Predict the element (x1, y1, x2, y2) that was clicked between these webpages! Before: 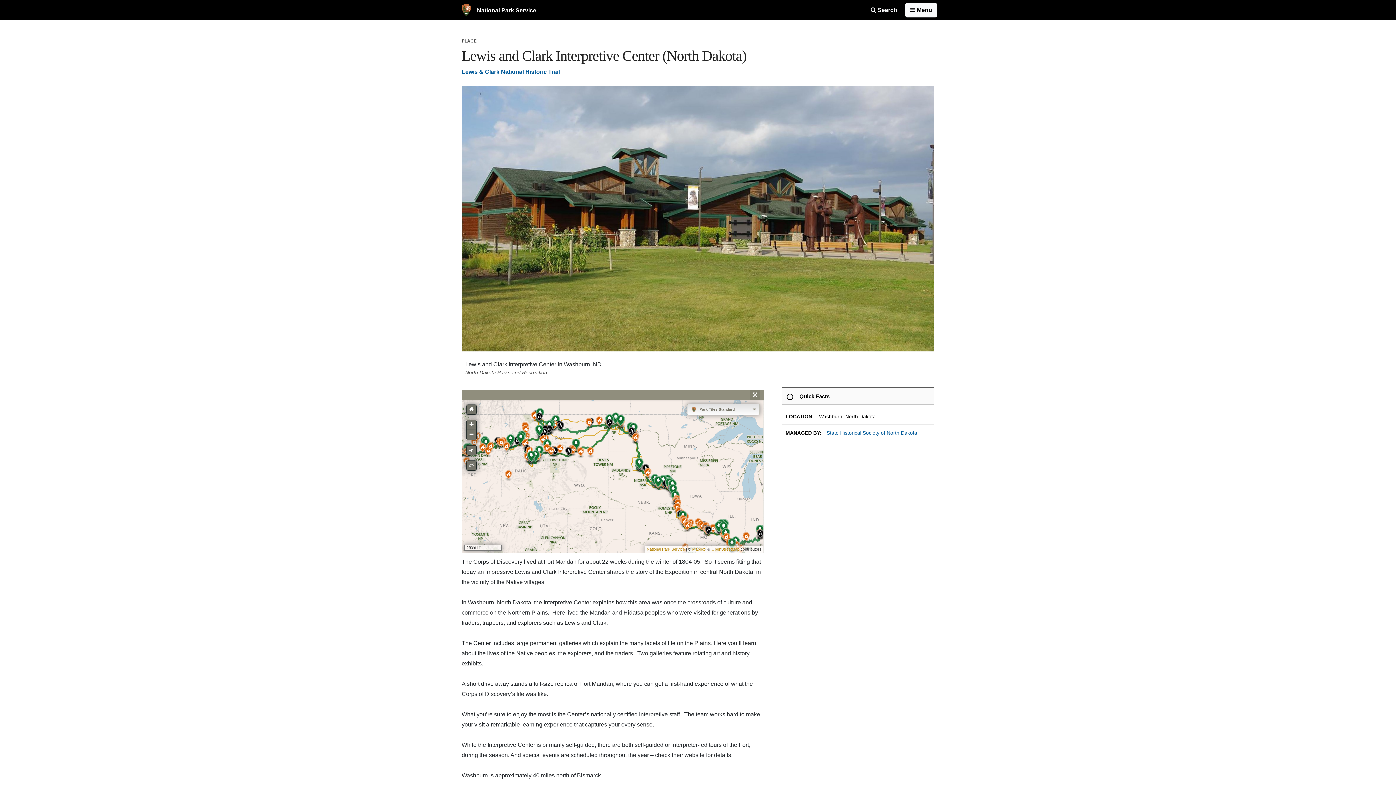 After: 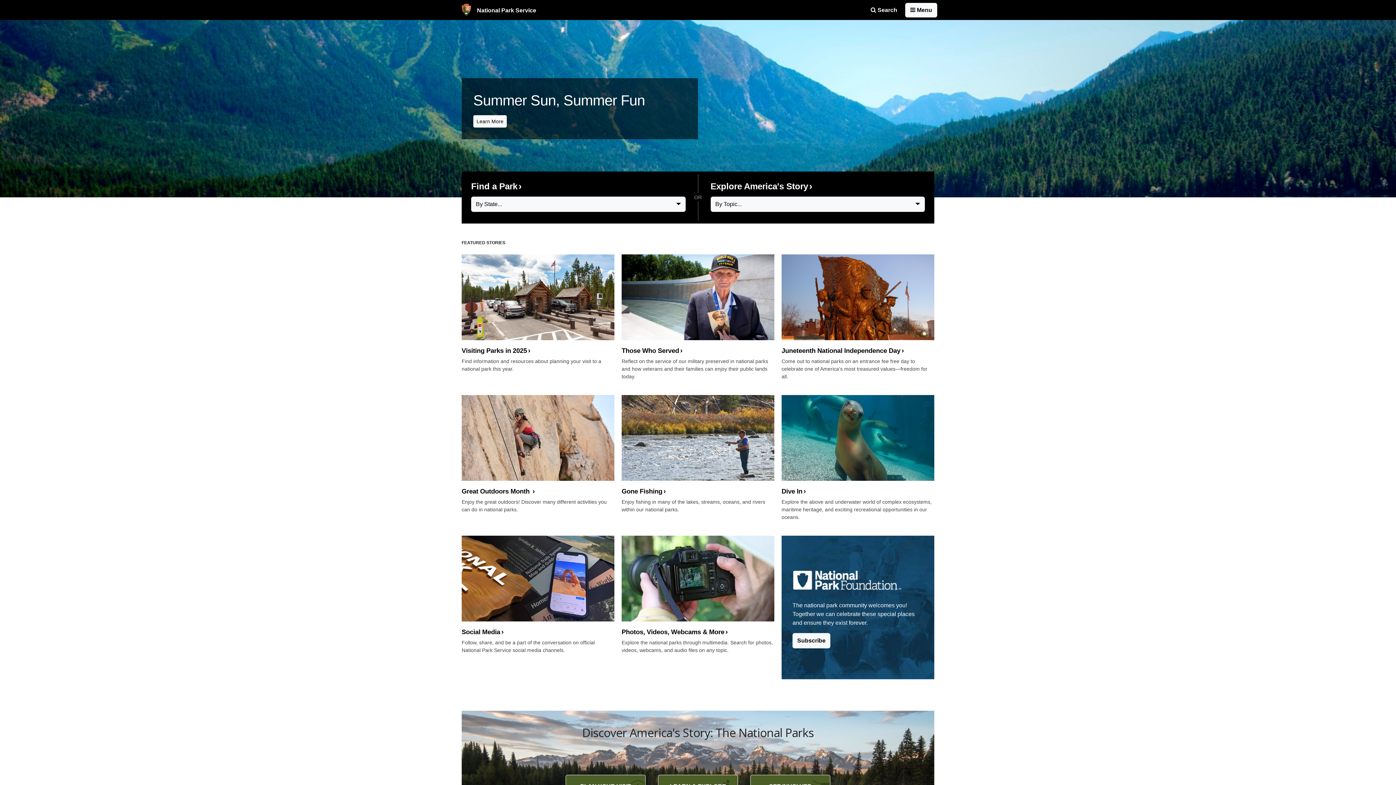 Action: label:  National Park Service bbox: (458, 0, 540, 20)